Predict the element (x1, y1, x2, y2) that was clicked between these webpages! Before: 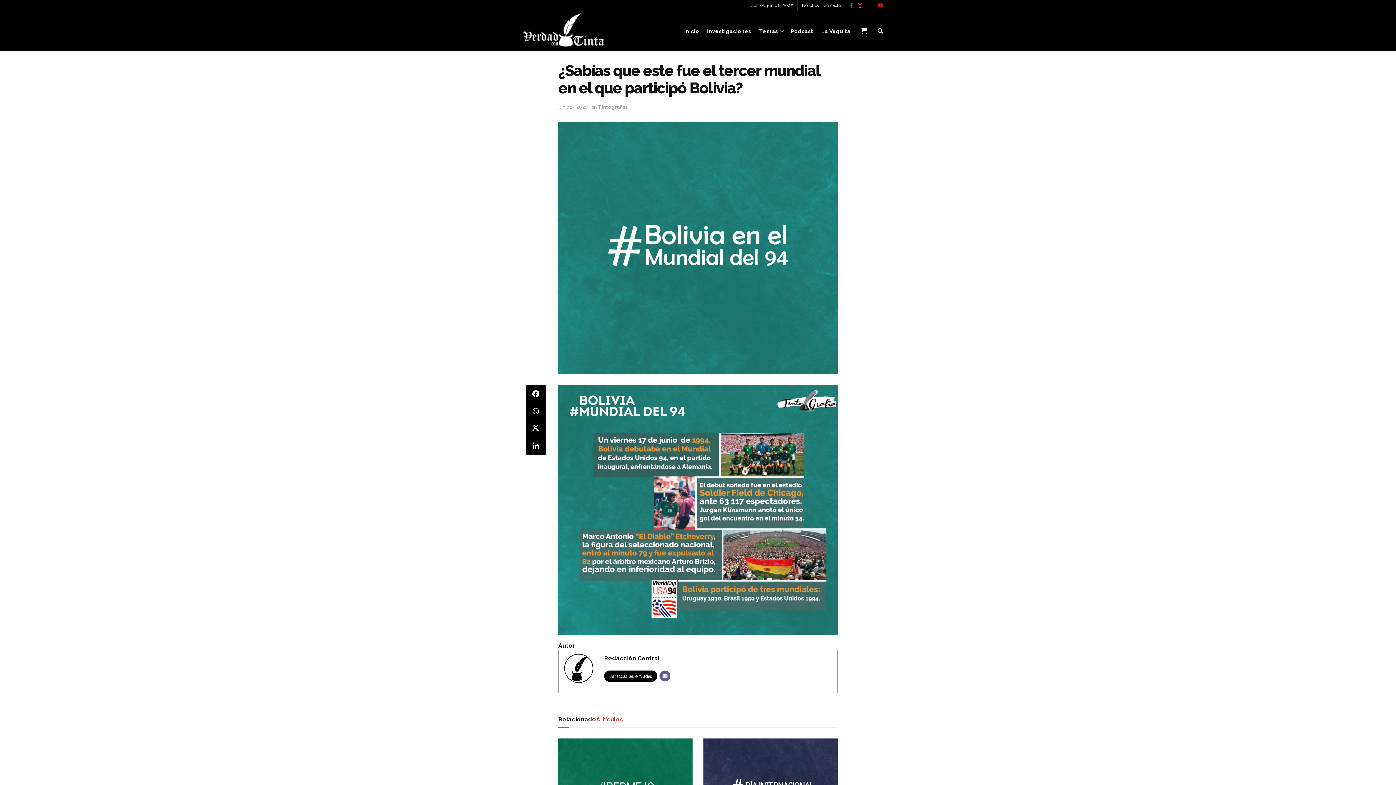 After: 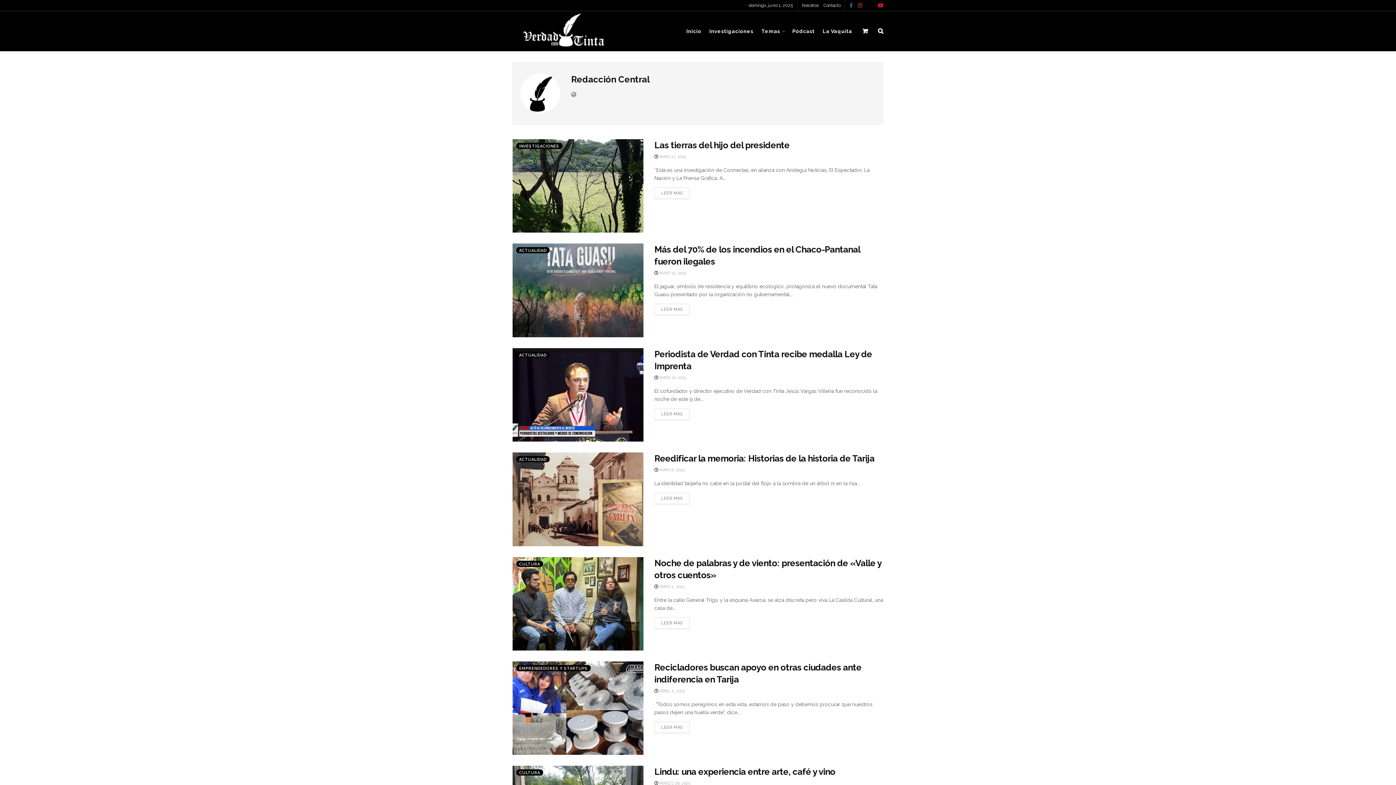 Action: bbox: (604, 655, 660, 662) label: Redacción Central